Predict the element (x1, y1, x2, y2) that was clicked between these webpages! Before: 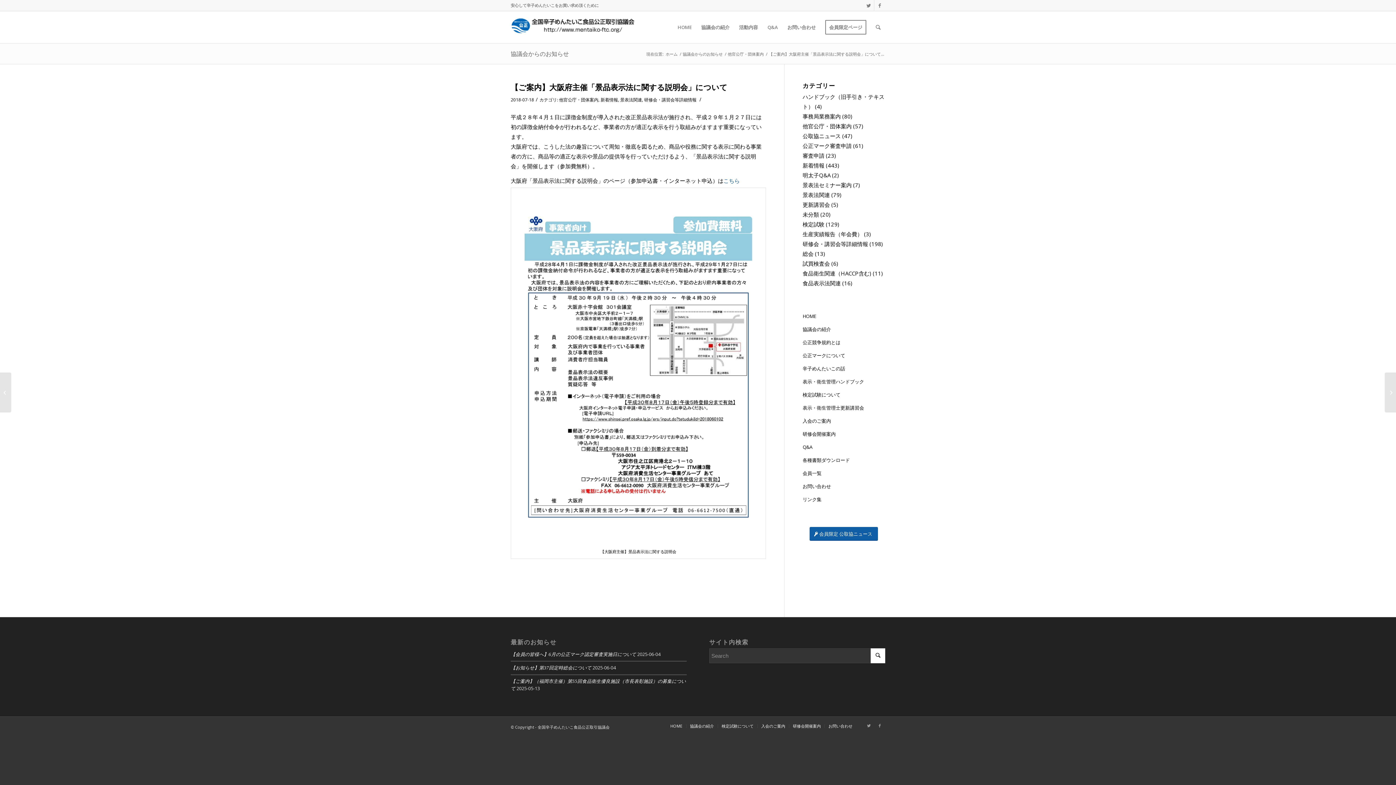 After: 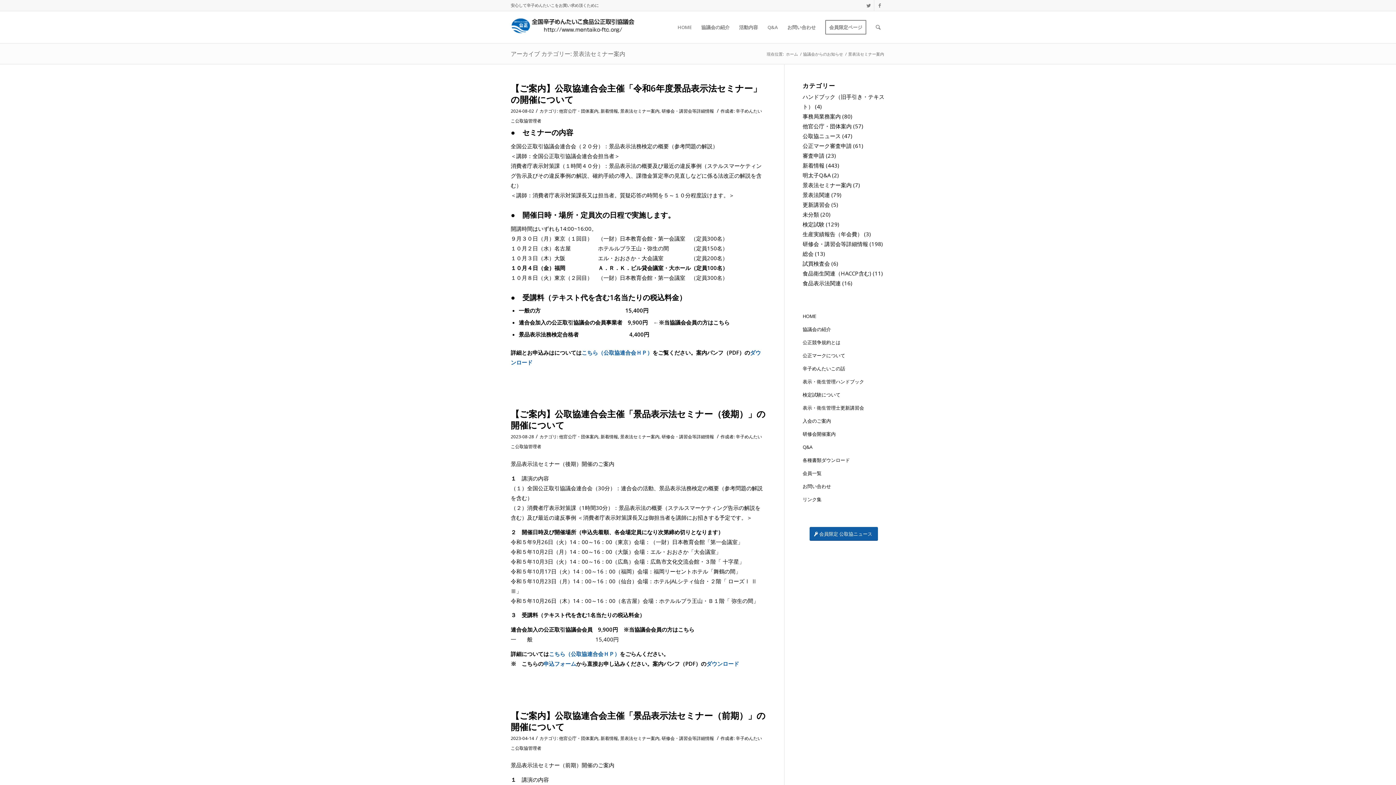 Action: label: 景表法セミナー案内 bbox: (802, 181, 851, 188)